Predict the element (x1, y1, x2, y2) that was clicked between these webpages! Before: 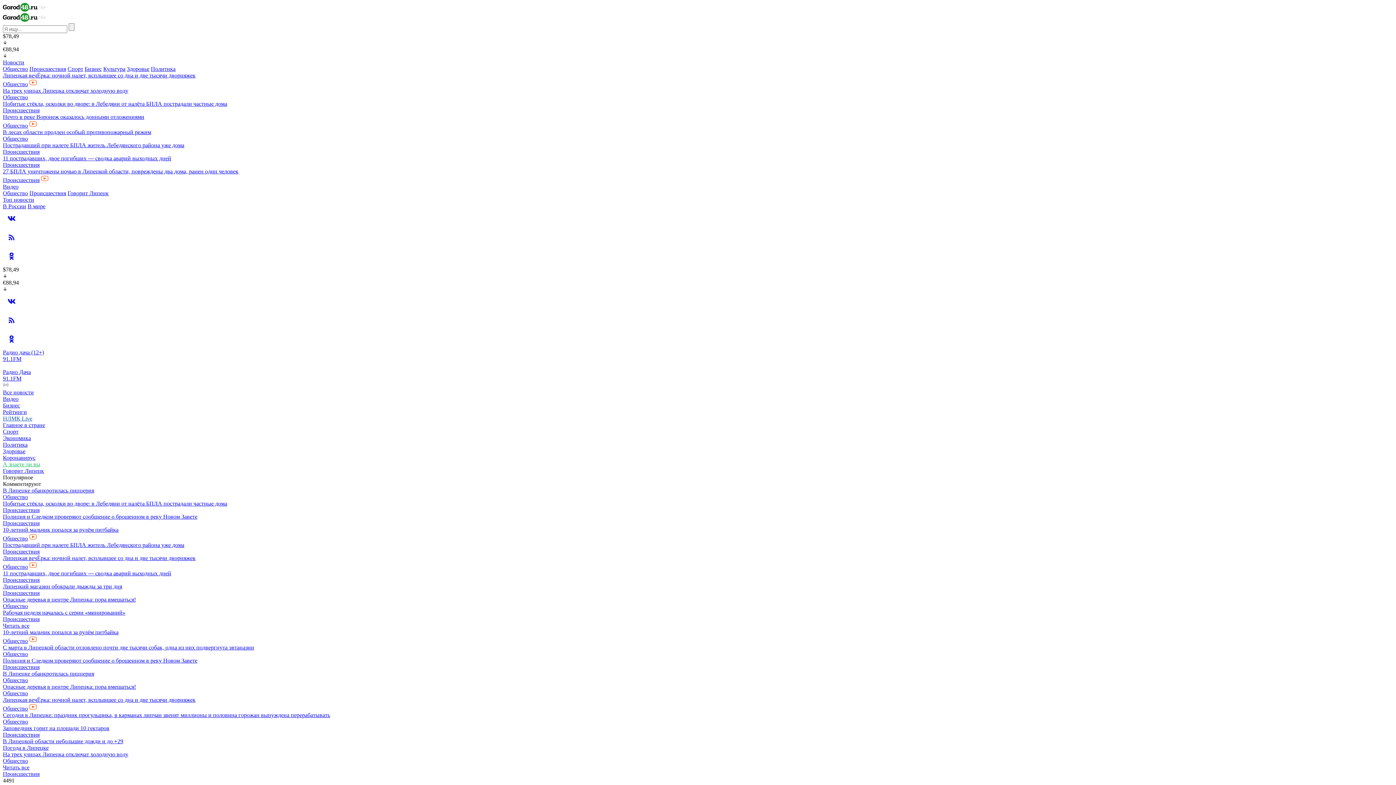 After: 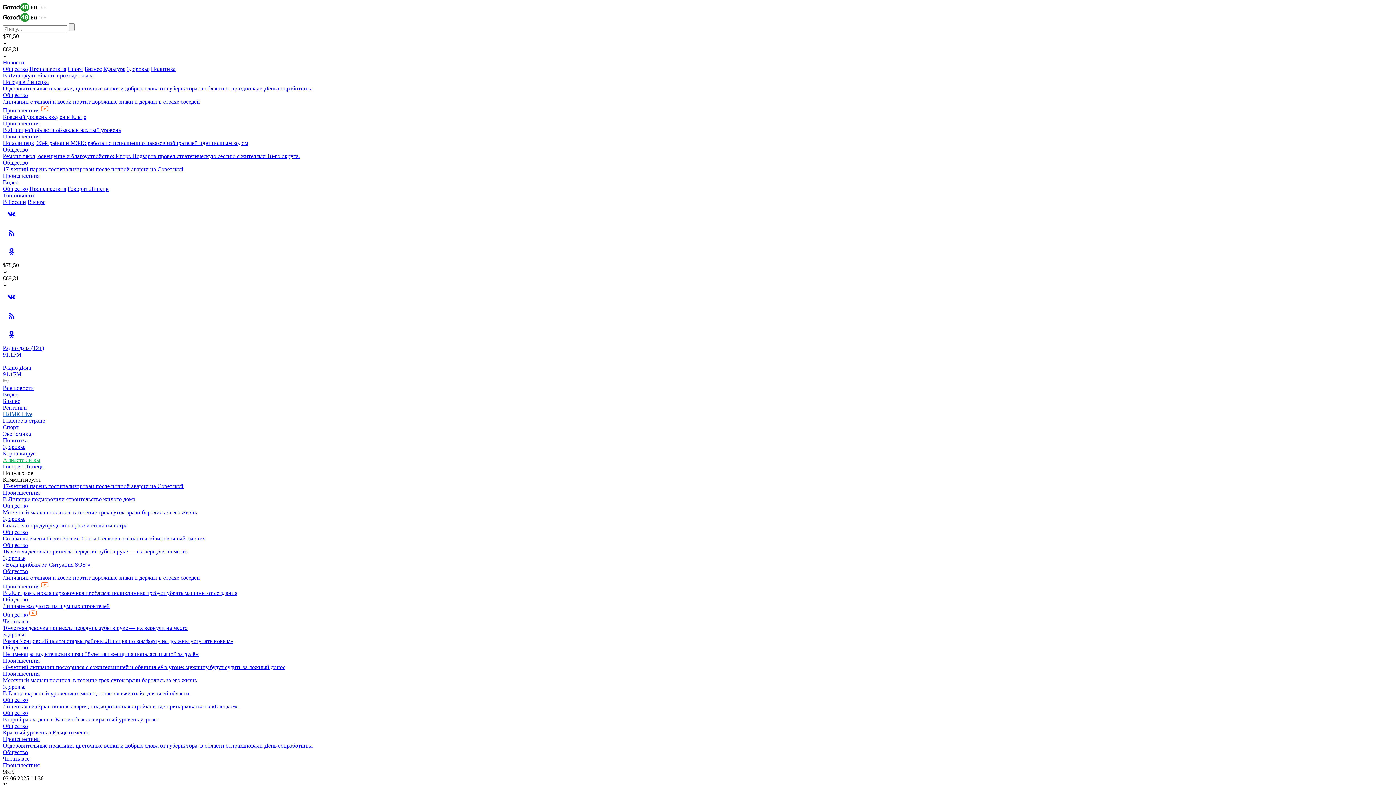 Action: bbox: (2, 100, 227, 106) label: Побитые стёкла, осколки во дворе: в Лебедяни от налёта БПЛА пострадали частные дома